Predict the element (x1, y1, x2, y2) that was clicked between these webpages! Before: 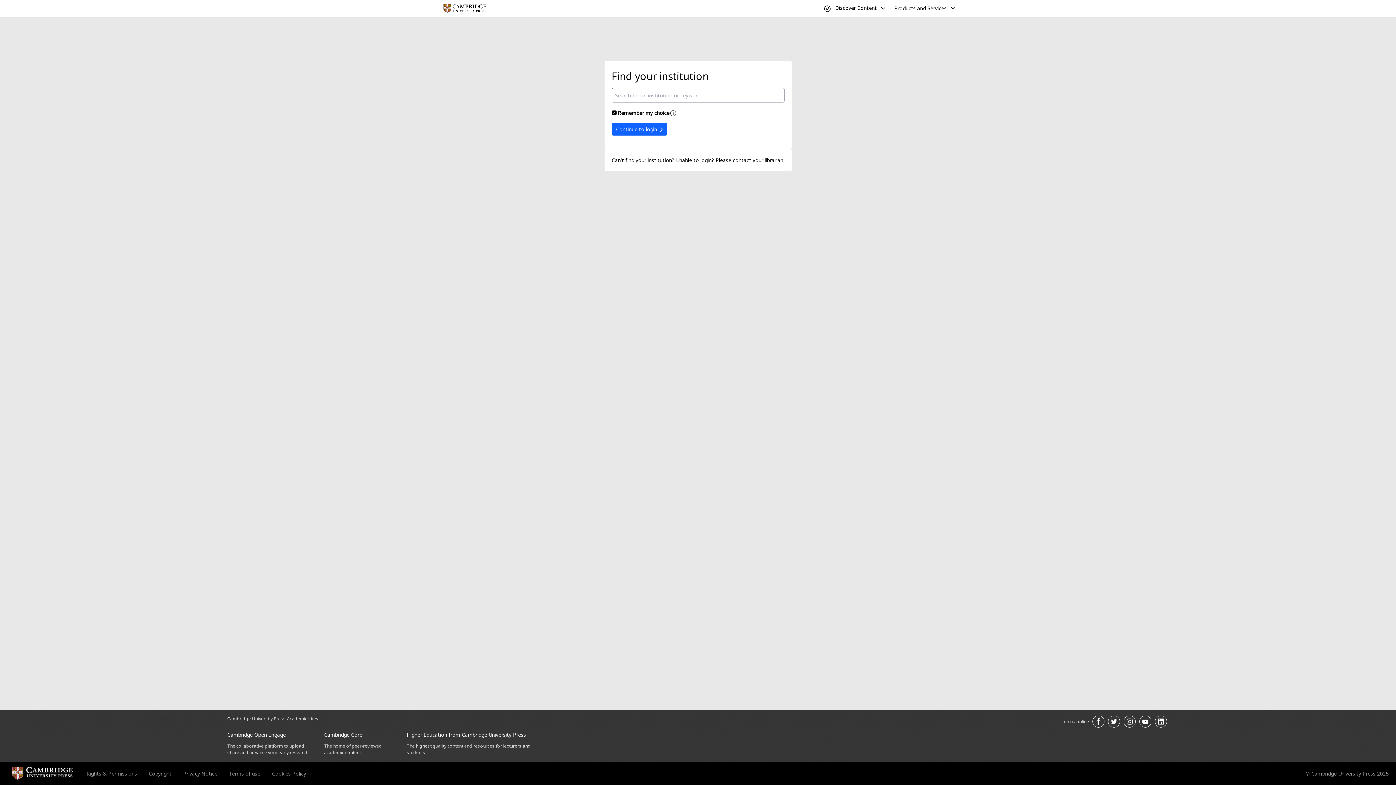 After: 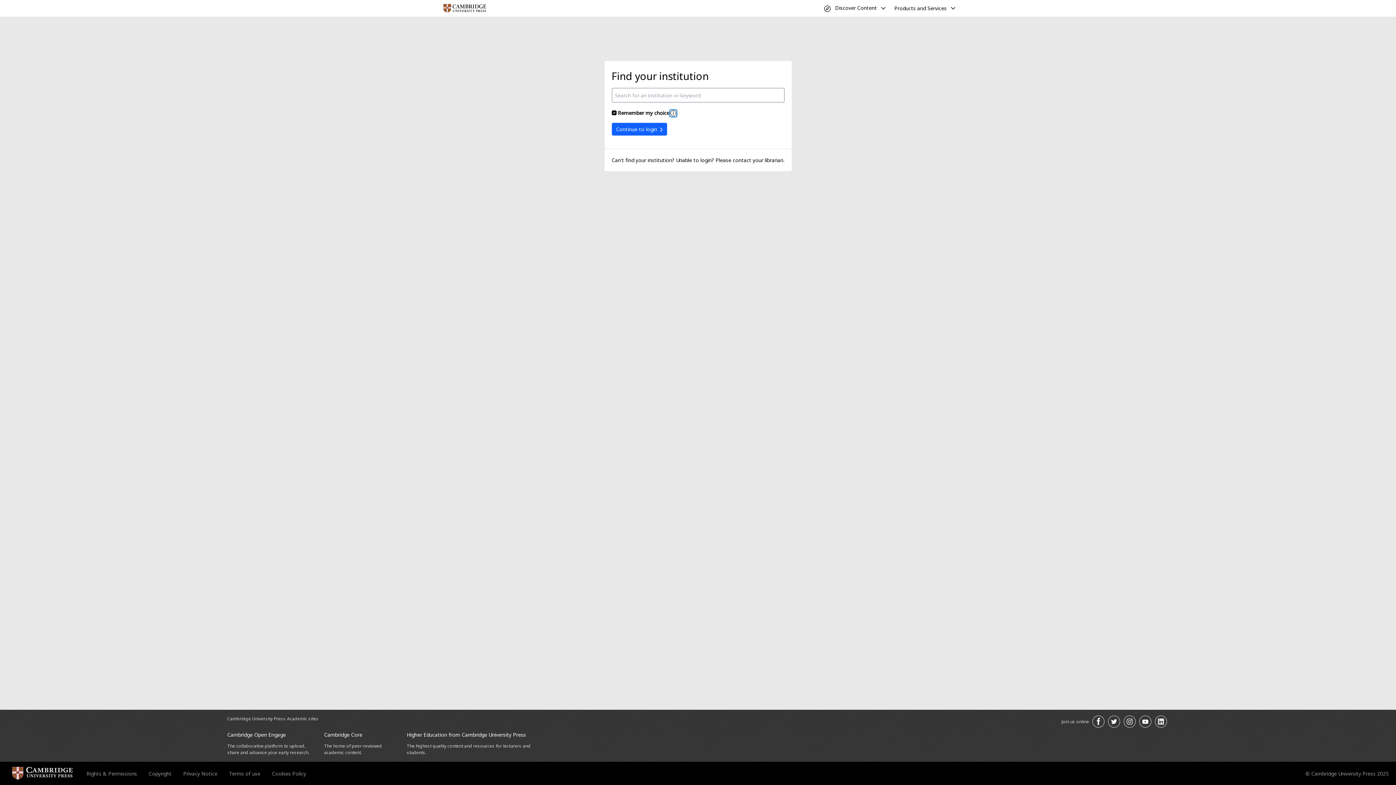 Action: bbox: (669, 109, 676, 117) label: Remember my choice help